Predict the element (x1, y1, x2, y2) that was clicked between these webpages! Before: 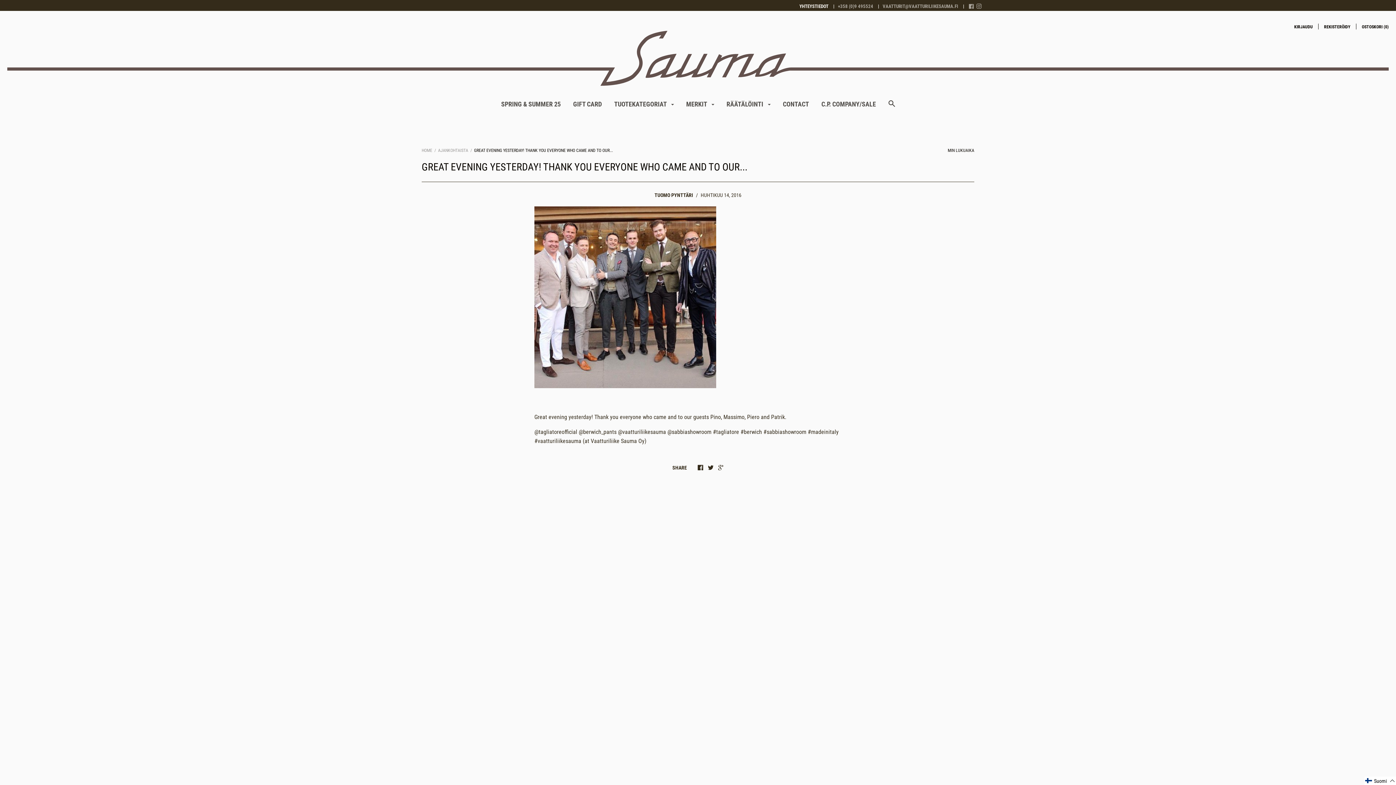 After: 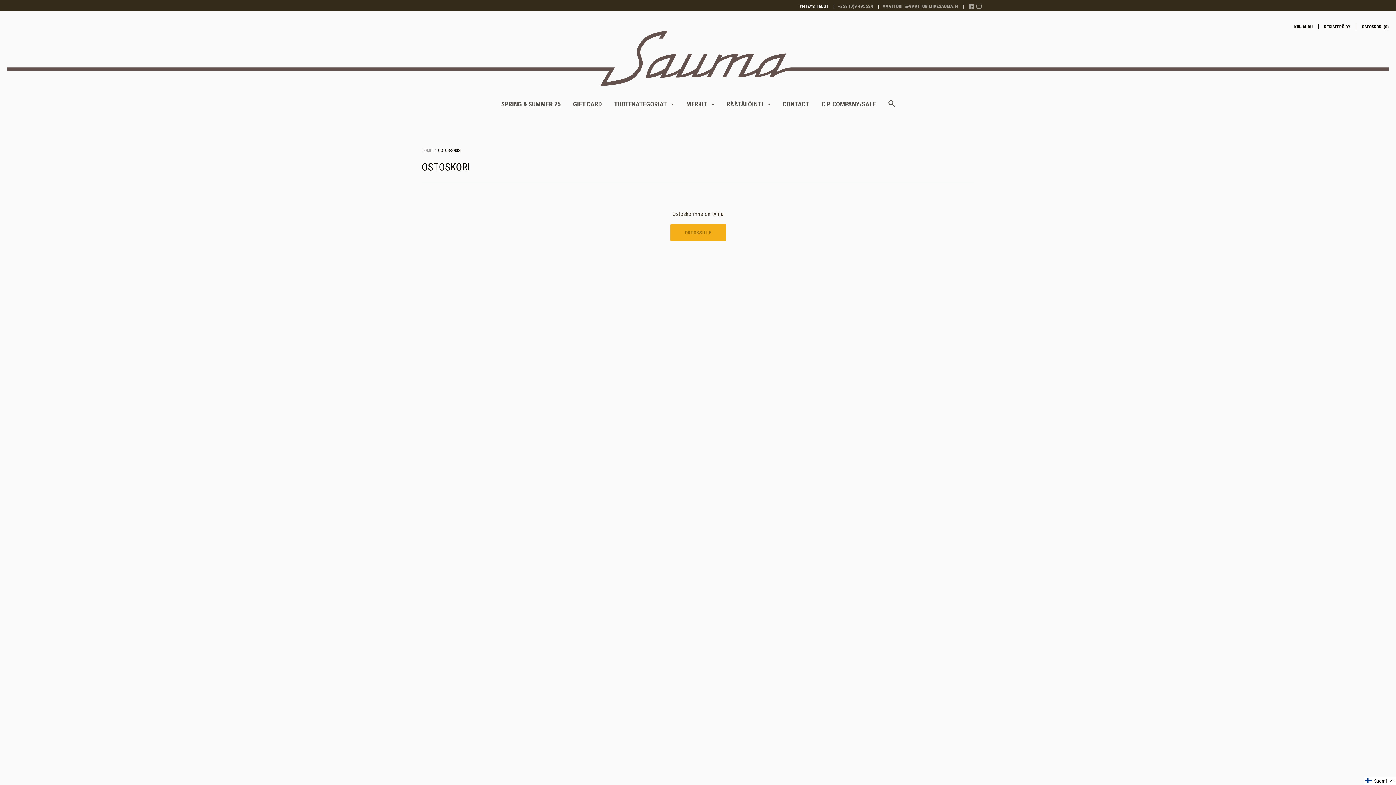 Action: label: OSTOSKORI (0) bbox: (1362, 24, 1389, 29)